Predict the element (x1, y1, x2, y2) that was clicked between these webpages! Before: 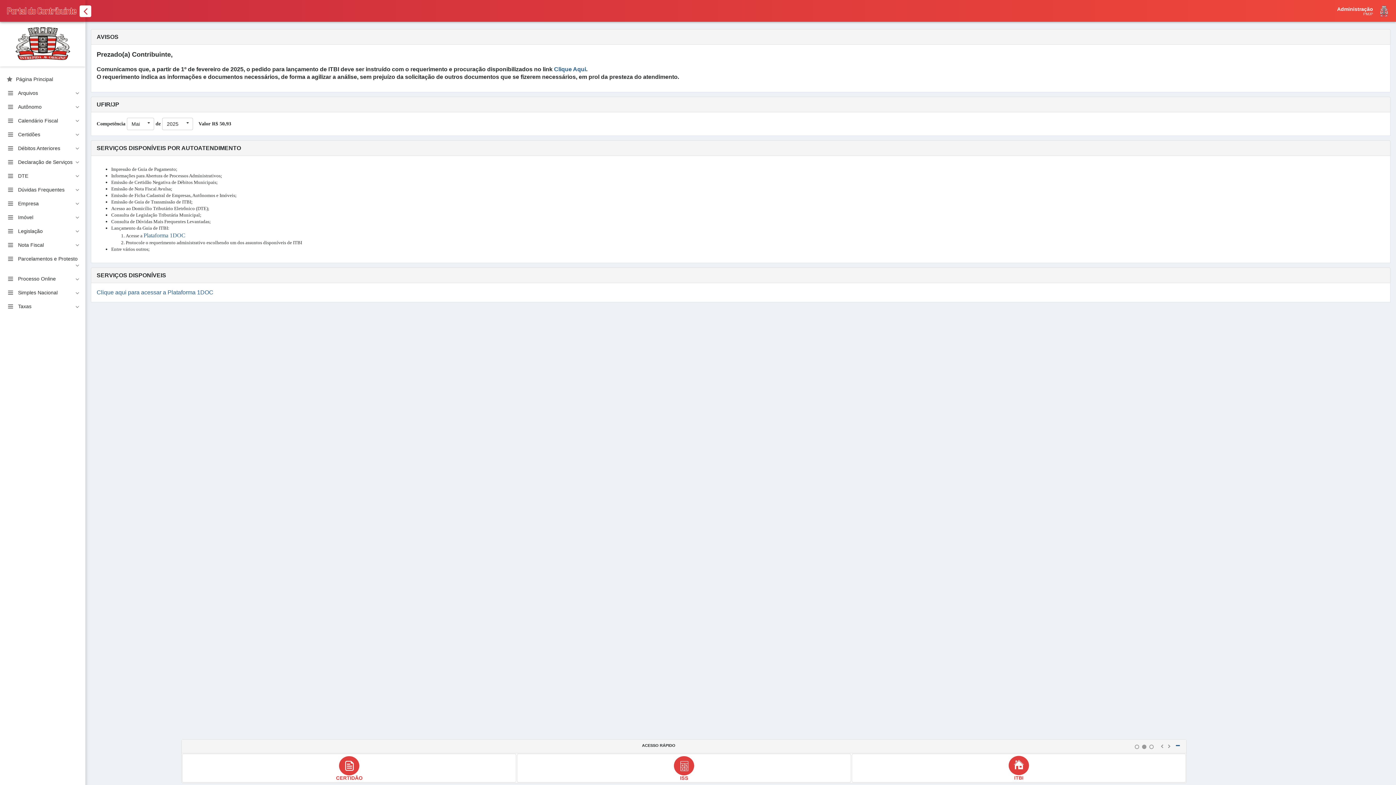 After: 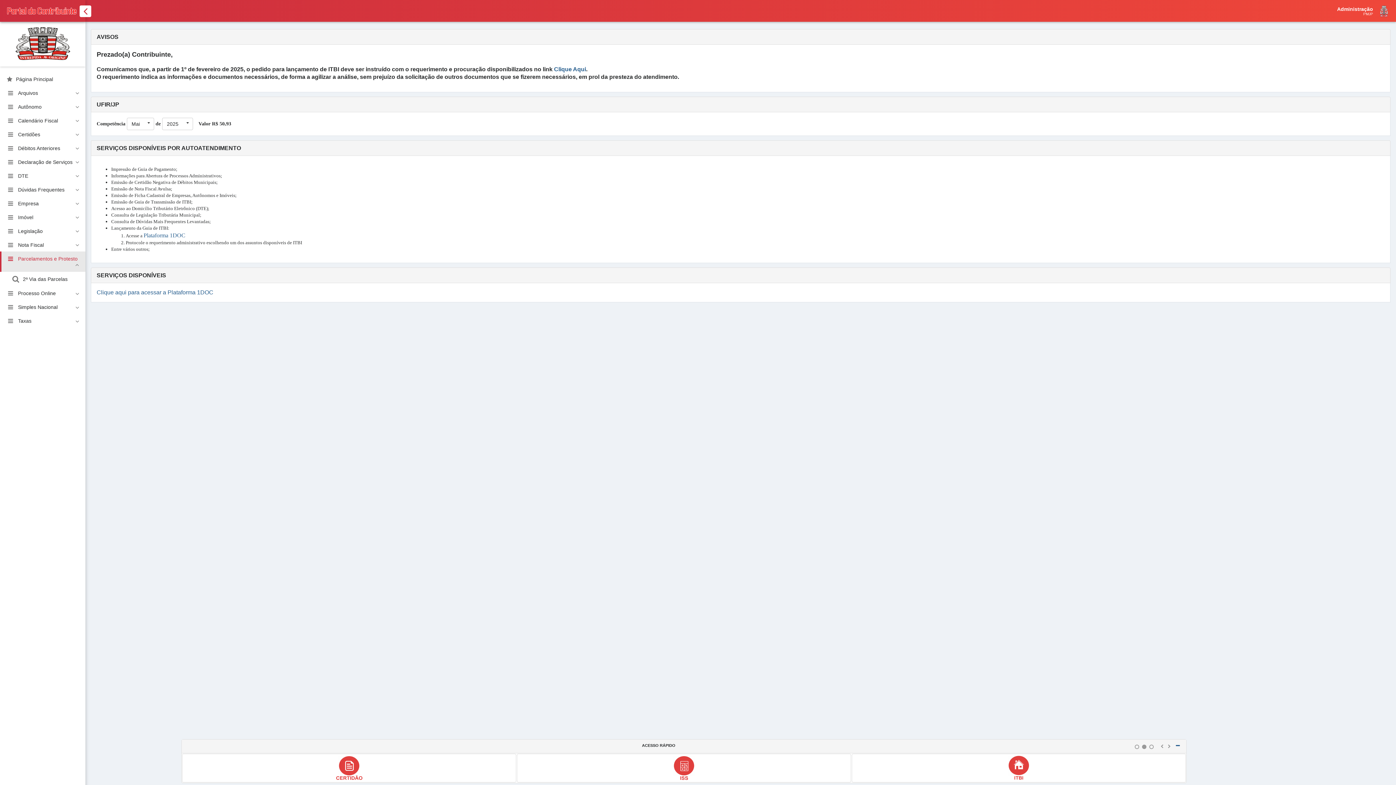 Action: label: Parcelamentos e Protesto bbox: (0, 251, 85, 271)